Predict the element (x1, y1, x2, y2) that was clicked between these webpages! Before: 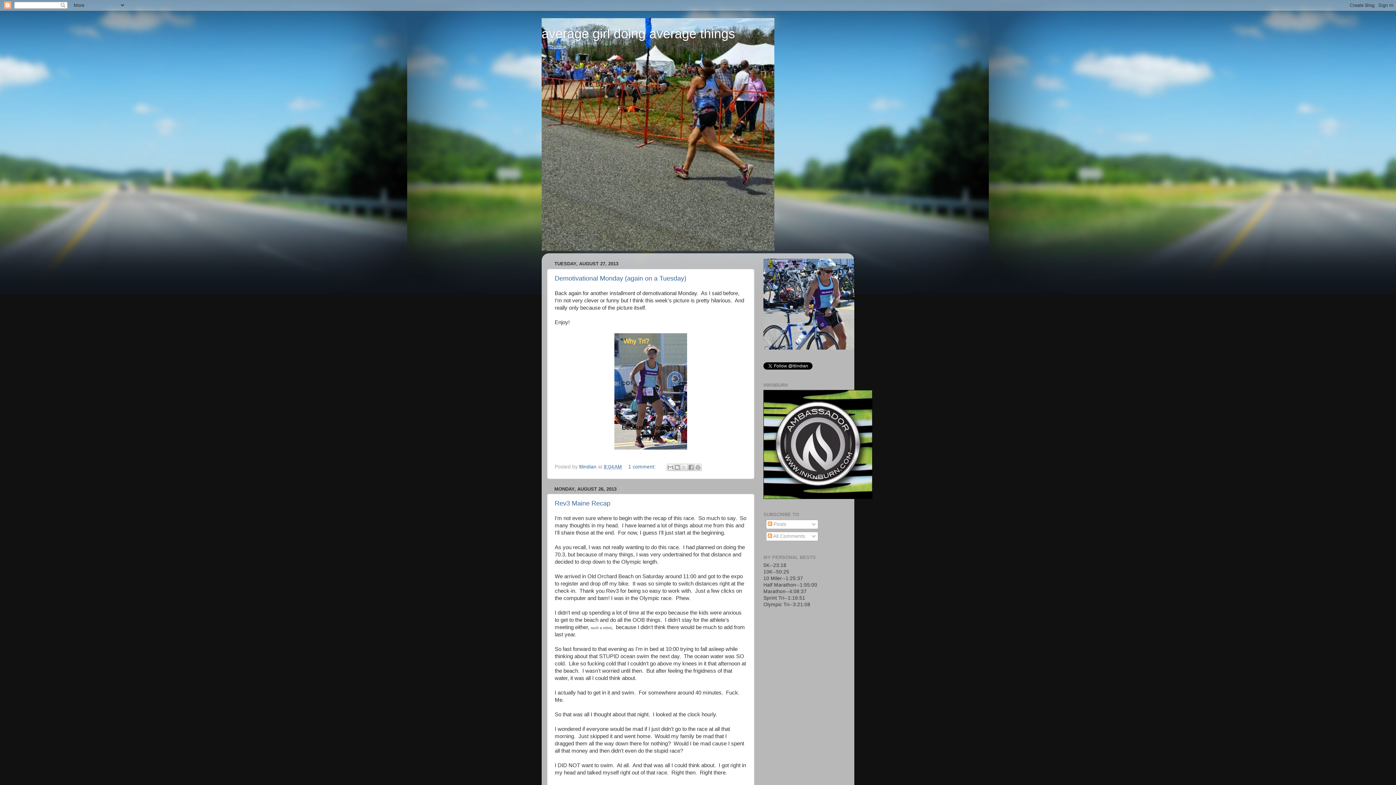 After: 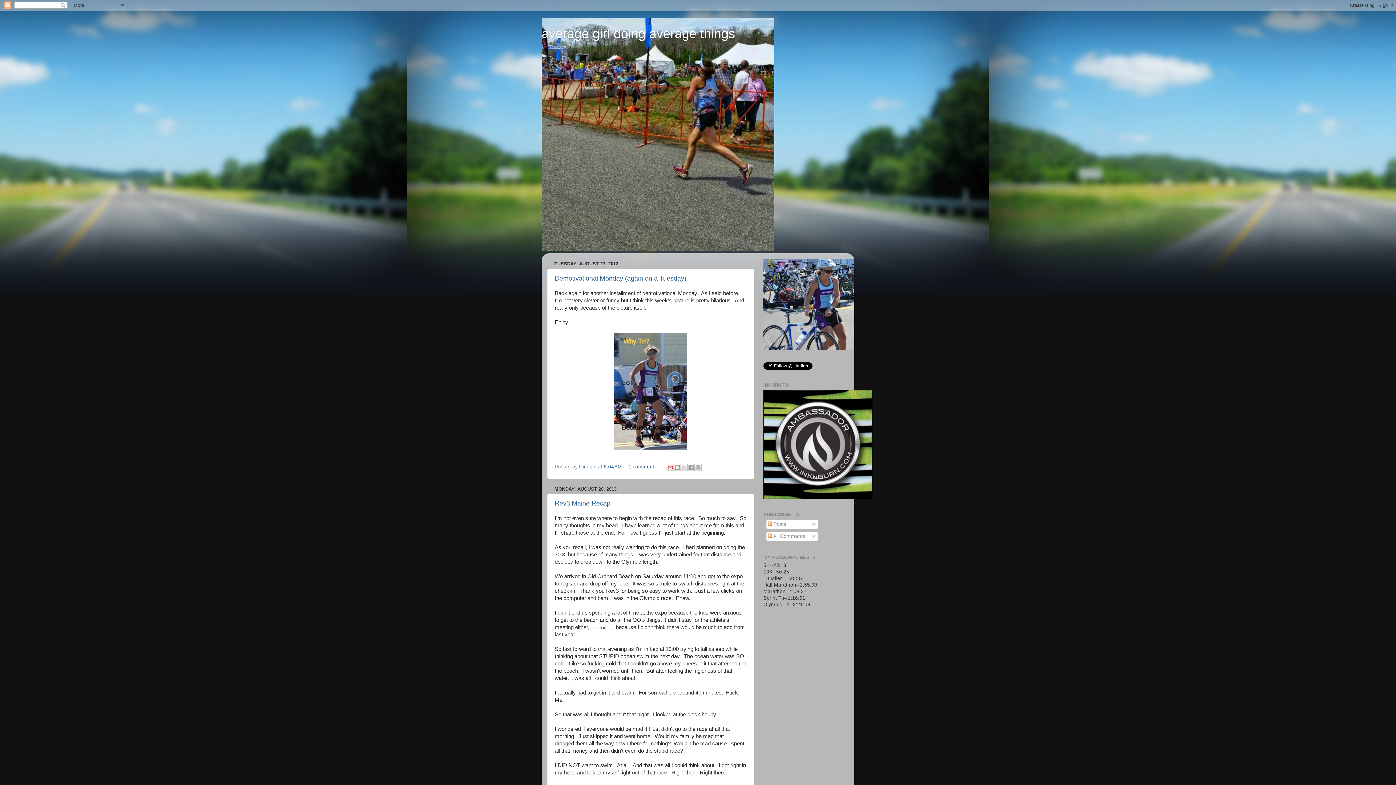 Action: bbox: (666, 463, 674, 471) label: Email This